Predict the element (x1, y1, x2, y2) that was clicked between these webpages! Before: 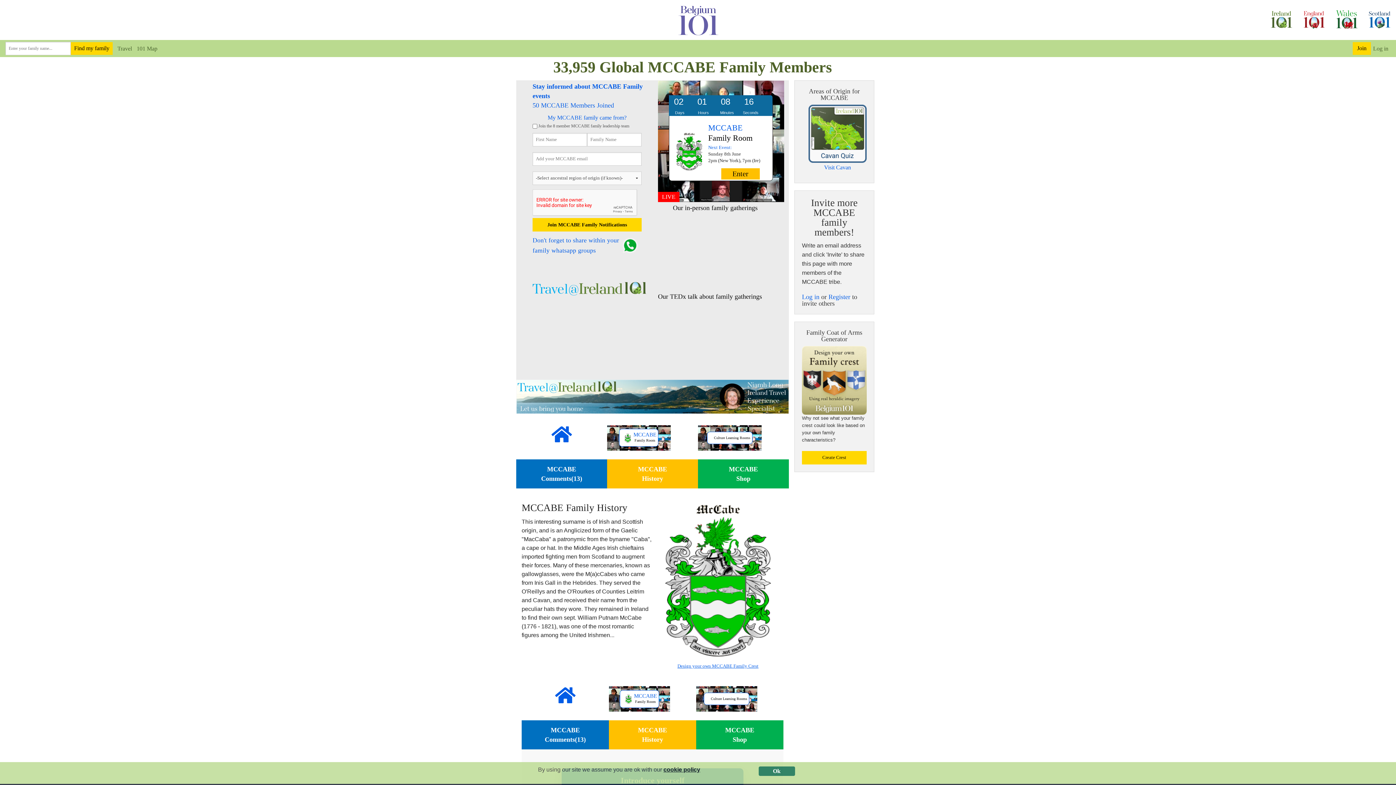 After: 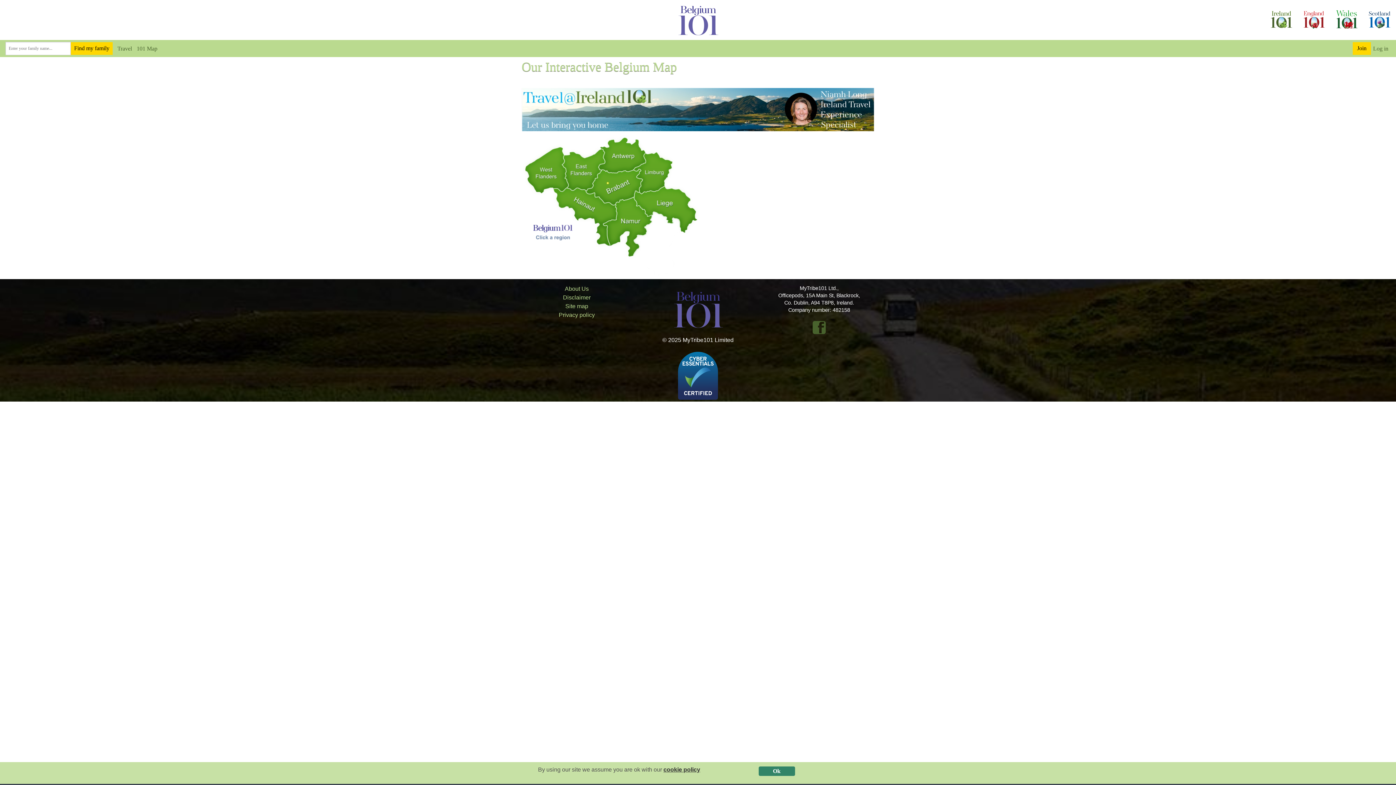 Action: bbox: (132, 45, 157, 51) label: 101 Map